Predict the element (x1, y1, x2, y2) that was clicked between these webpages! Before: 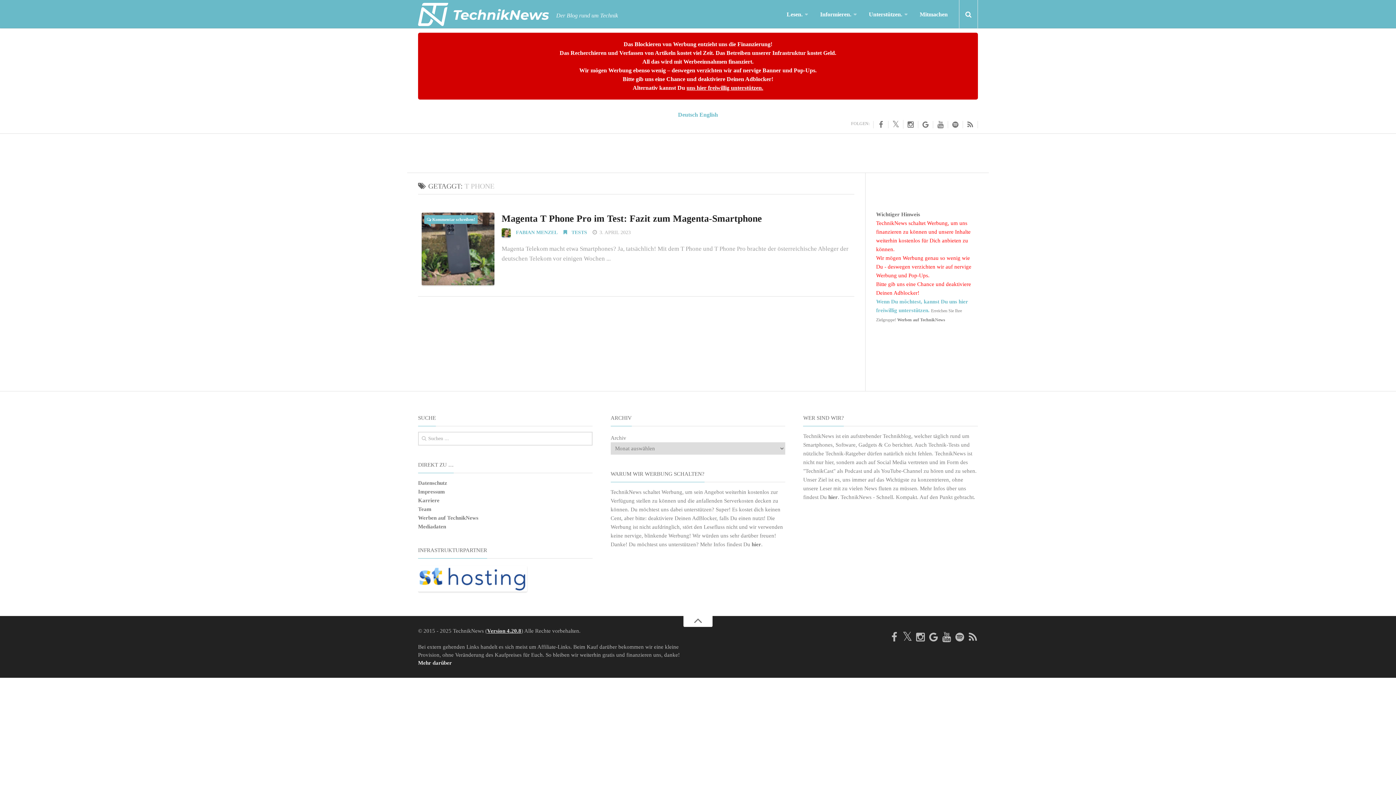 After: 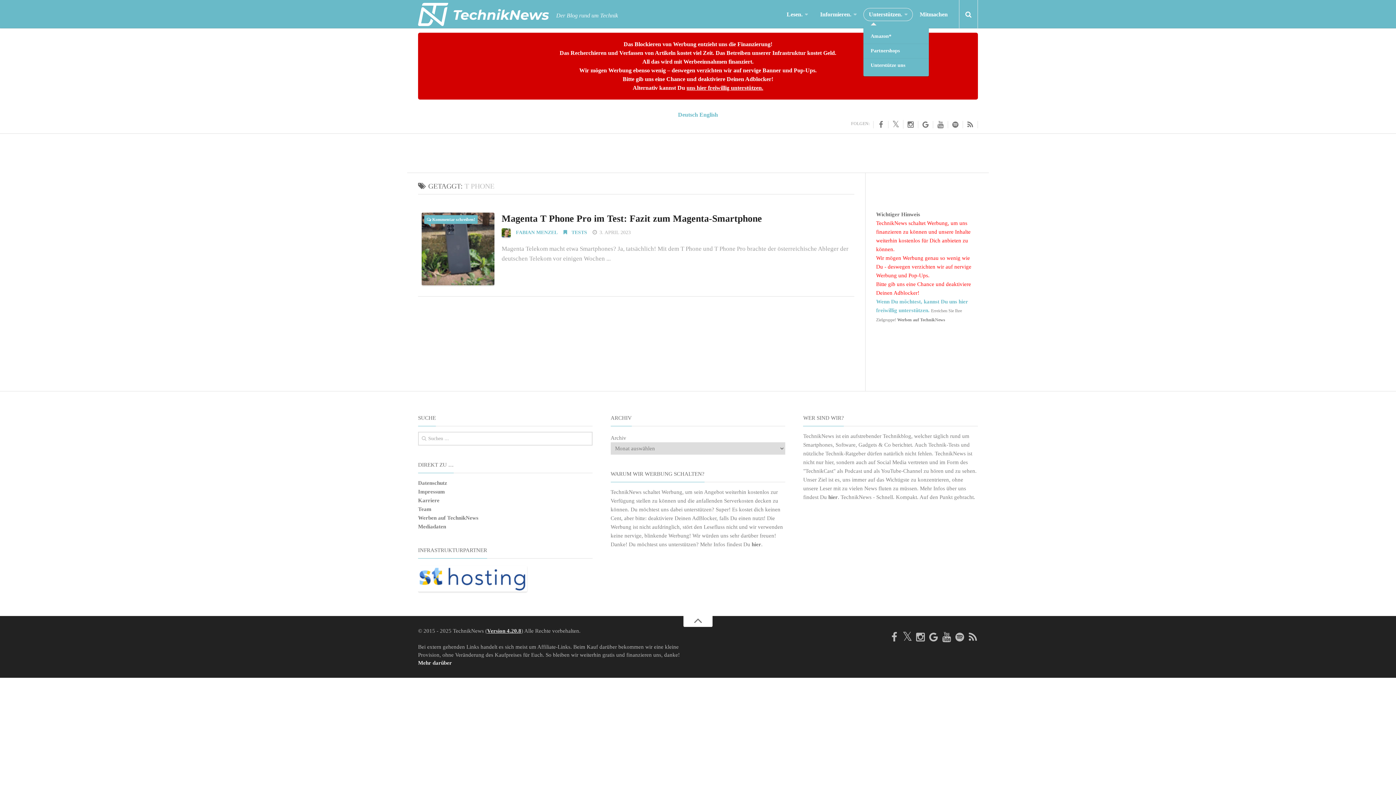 Action: bbox: (863, 8, 913, 21) label: Unterstützen.